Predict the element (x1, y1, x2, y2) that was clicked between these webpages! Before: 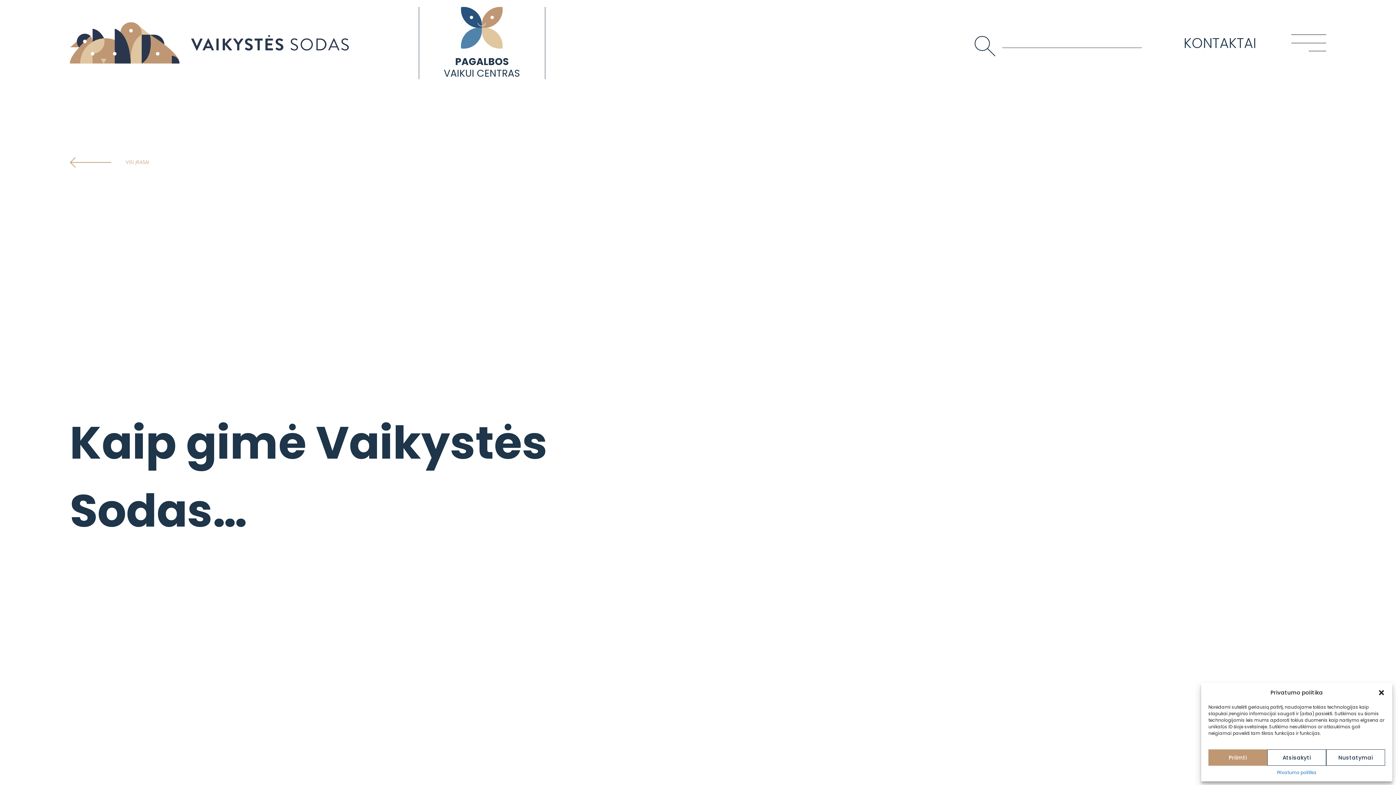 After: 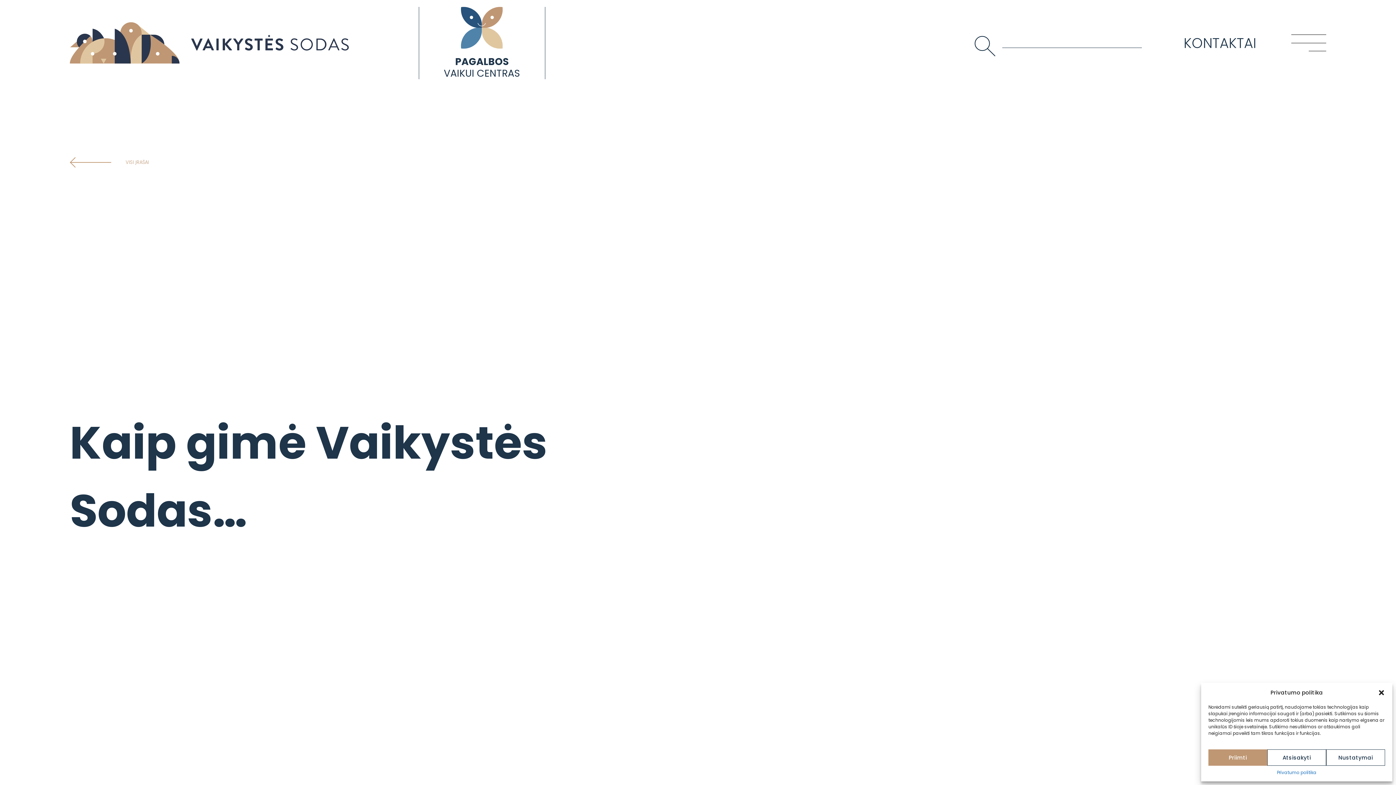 Action: label: PAGALBOS
VAIKUI CENTRAS bbox: (418, 6, 545, 79)